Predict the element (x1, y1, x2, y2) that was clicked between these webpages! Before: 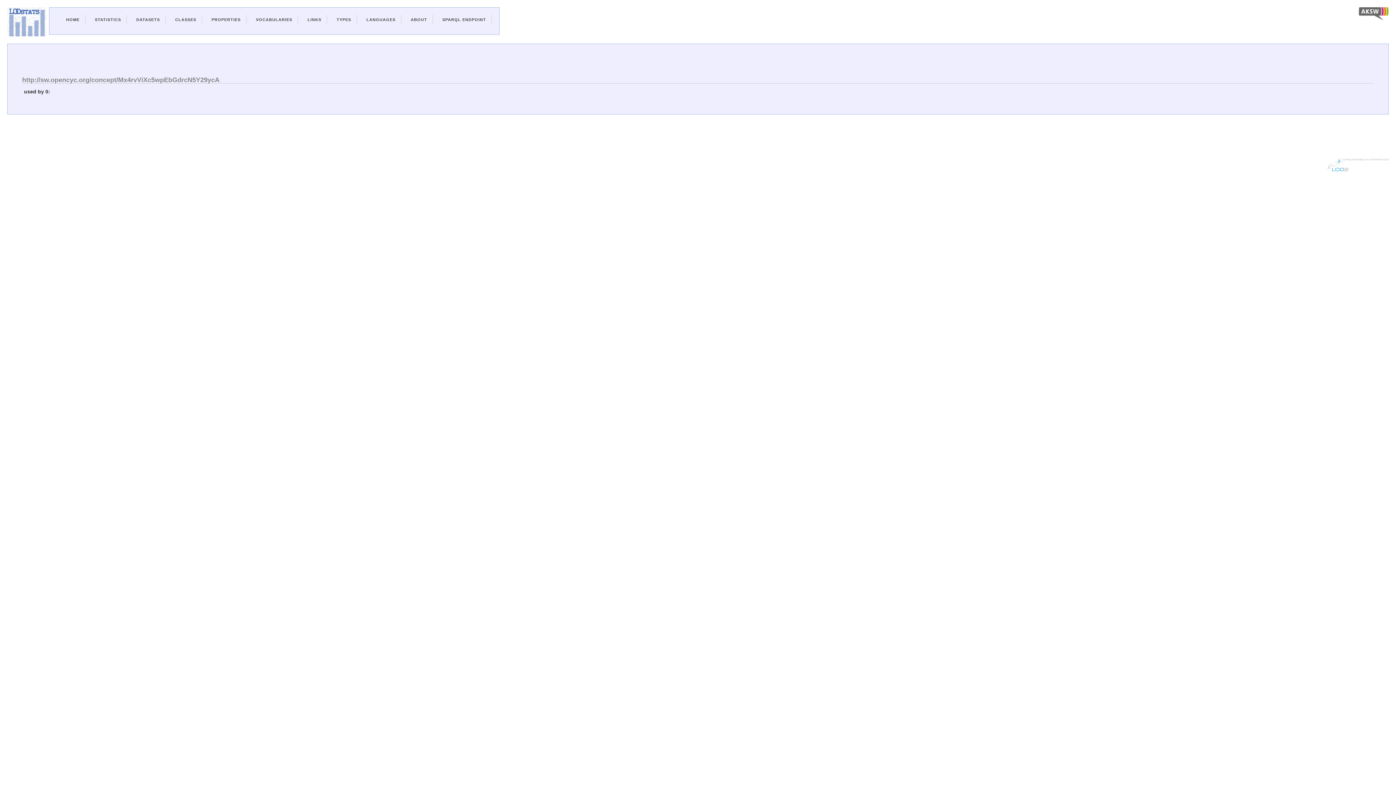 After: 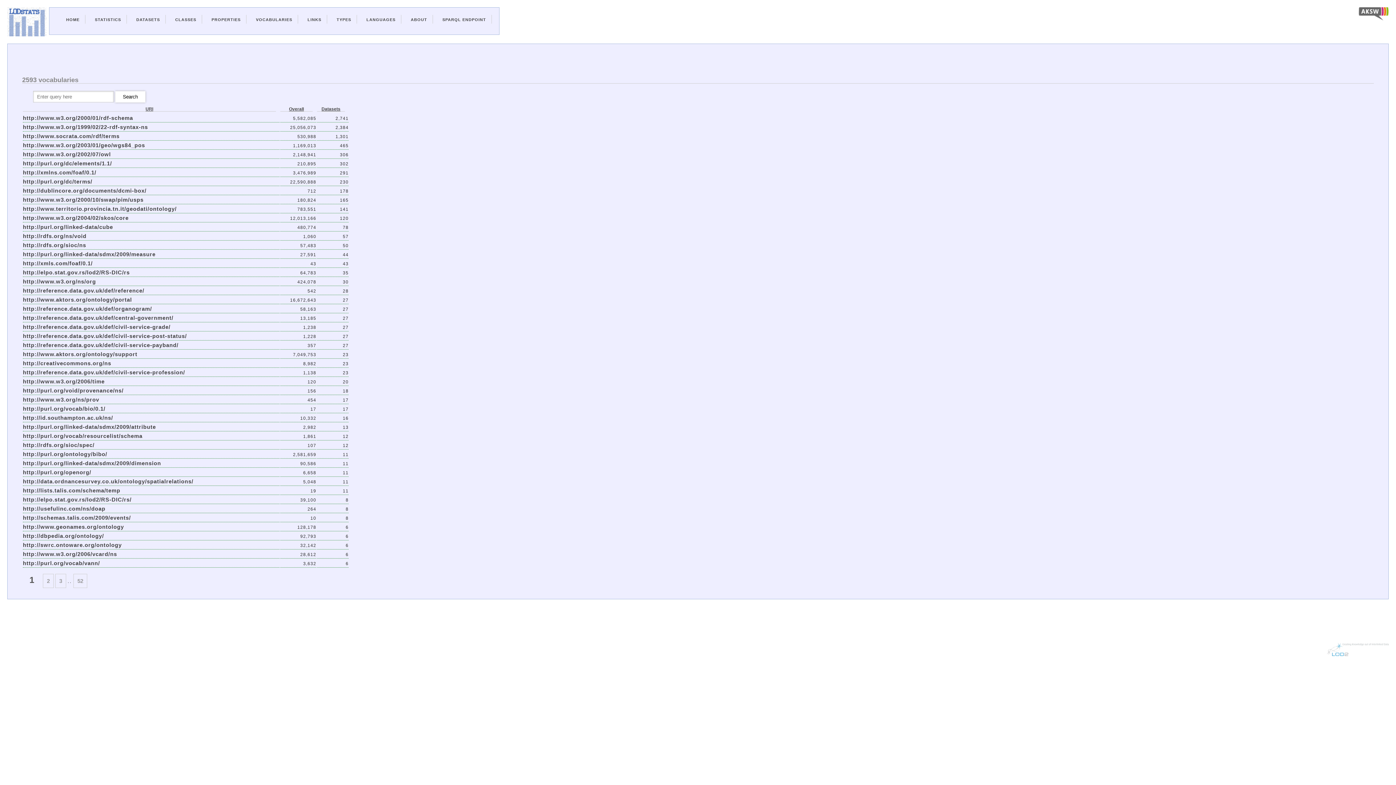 Action: label: VOCABULARIES bbox: (256, 17, 292, 21)